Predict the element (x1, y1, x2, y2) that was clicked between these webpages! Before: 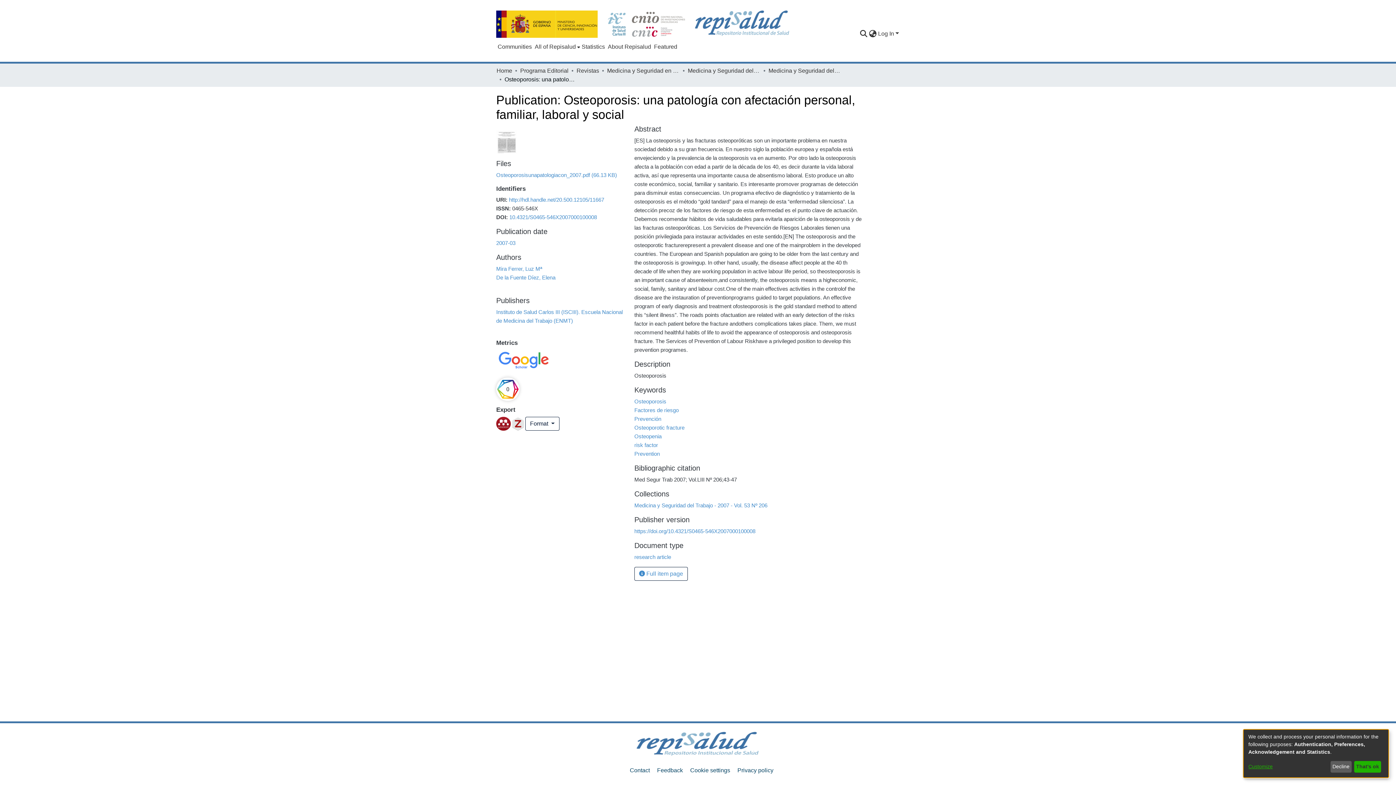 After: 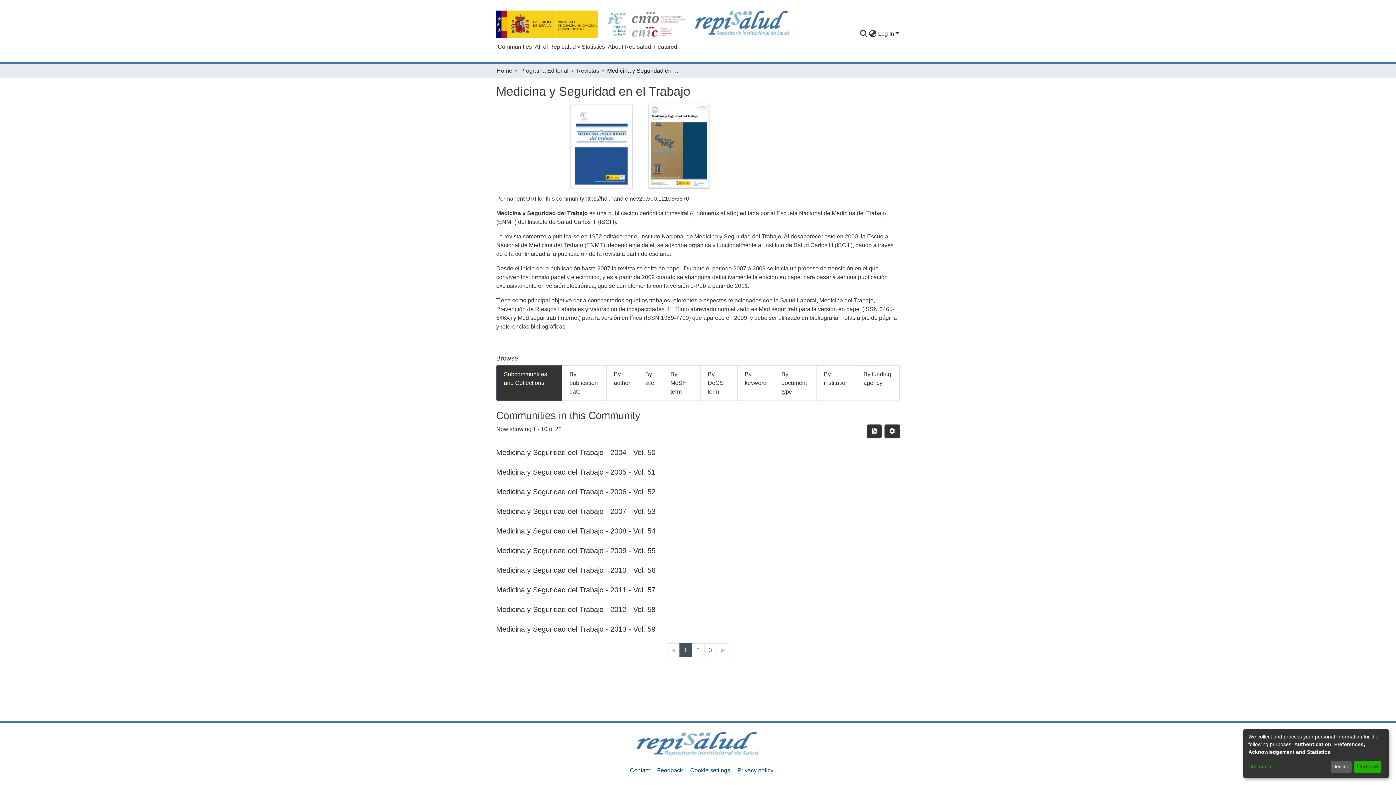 Action: label: Medicina y Seguridad en el Trabajo bbox: (607, 66, 680, 75)